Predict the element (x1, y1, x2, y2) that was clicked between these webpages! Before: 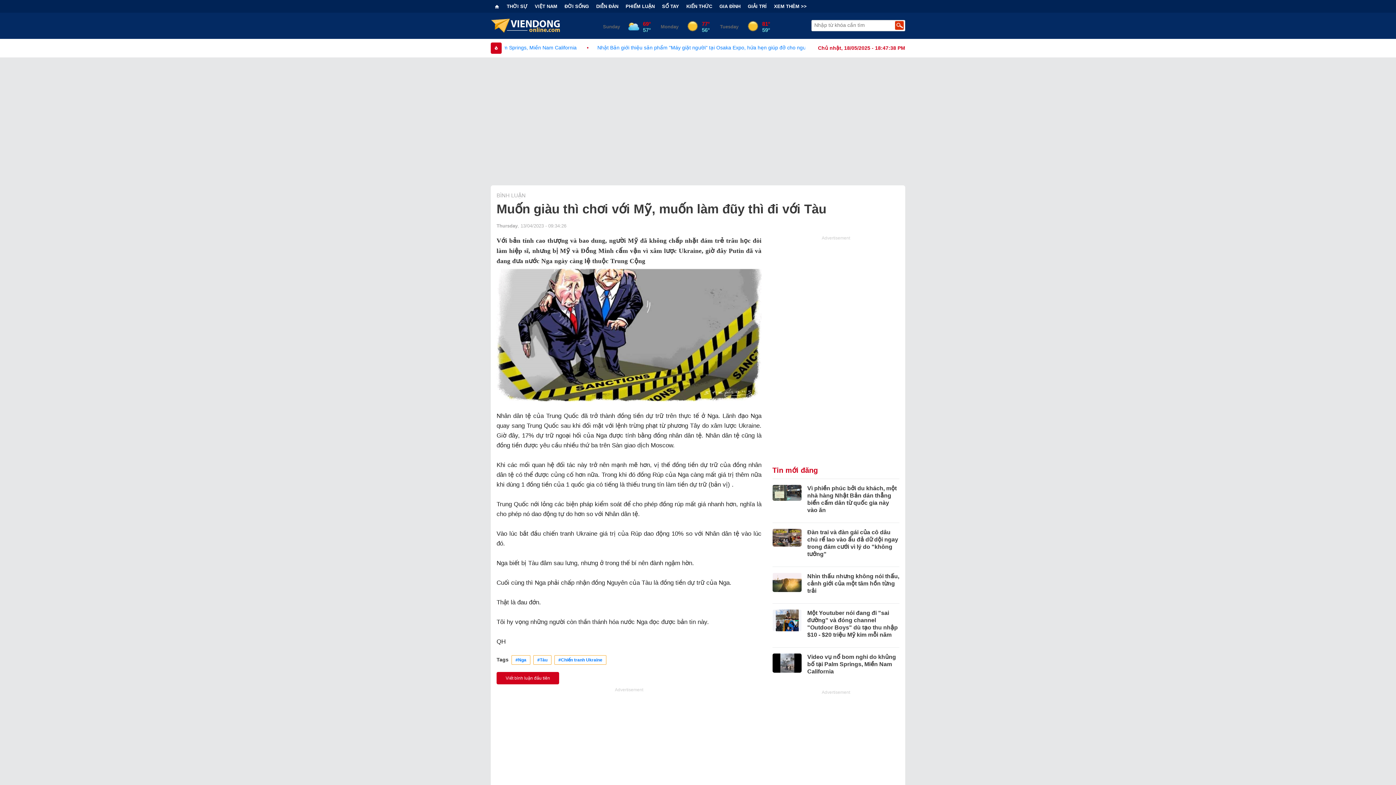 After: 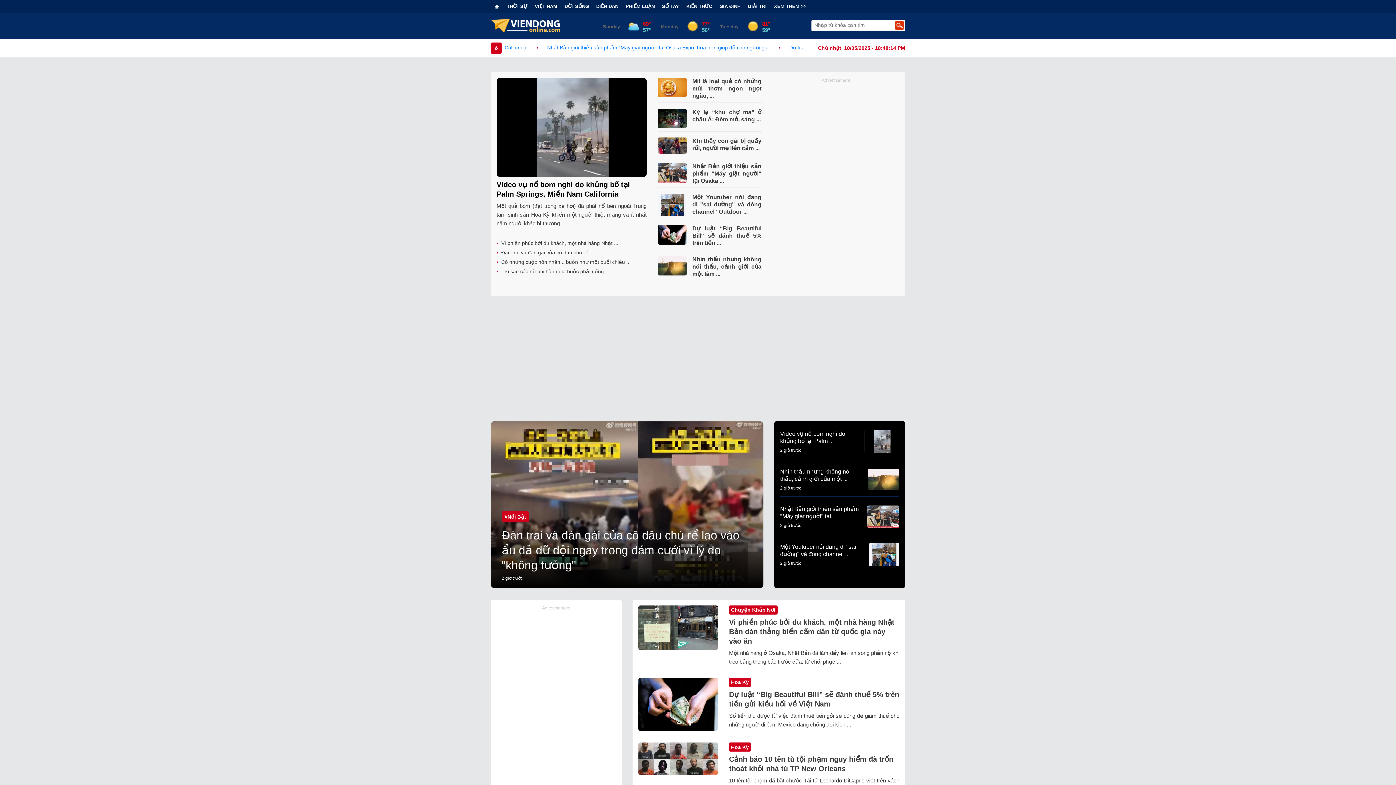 Action: bbox: (490, 16, 560, 35)